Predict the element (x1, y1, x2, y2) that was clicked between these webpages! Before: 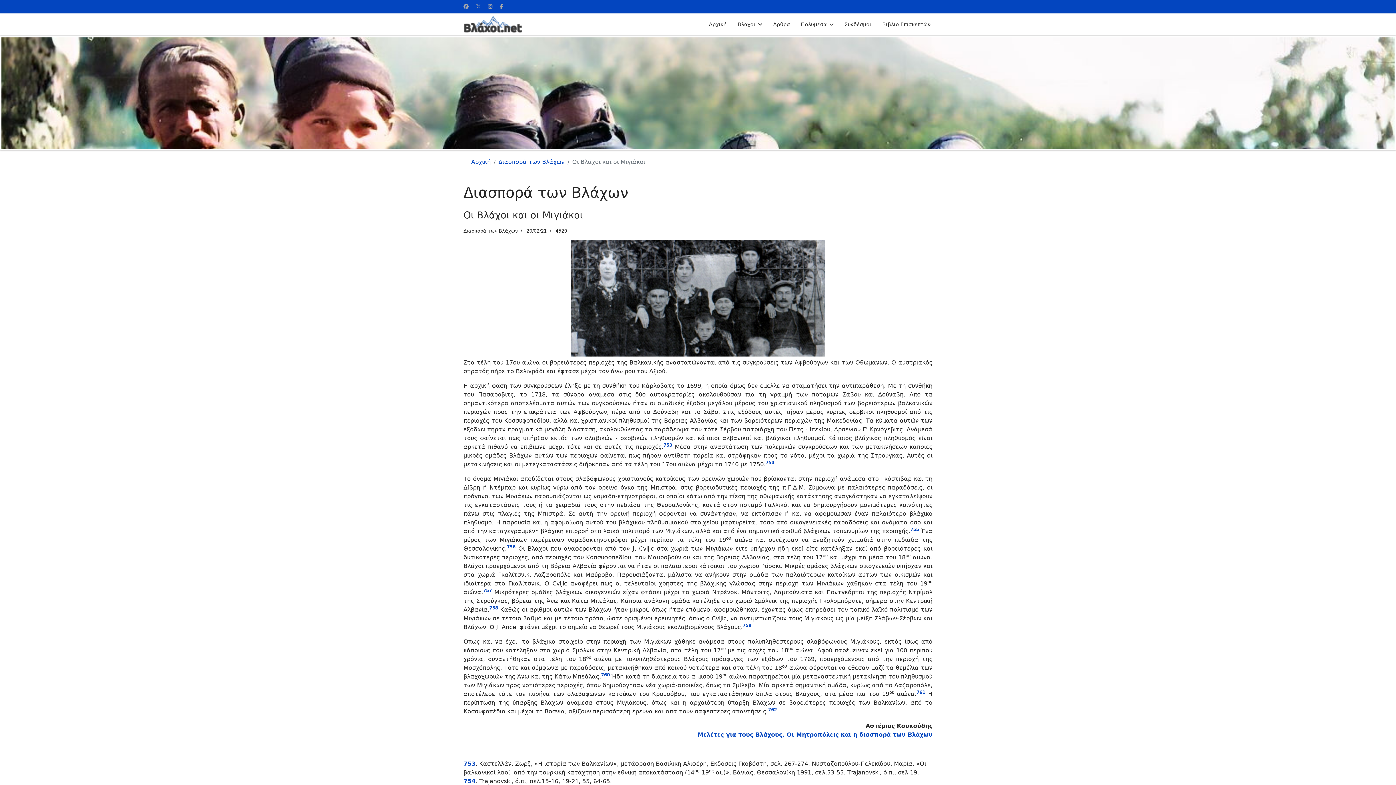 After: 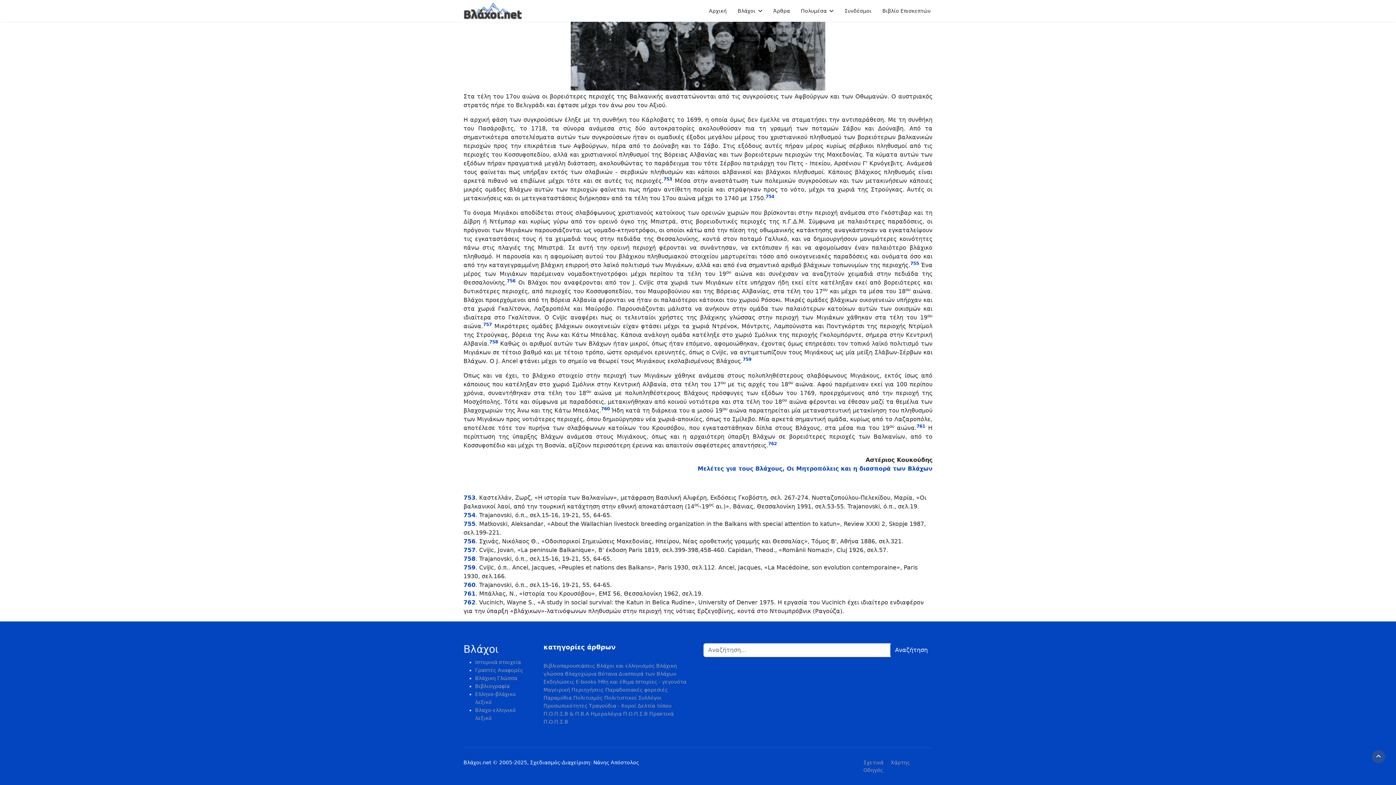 Action: bbox: (463, 778, 475, 785) label: 754